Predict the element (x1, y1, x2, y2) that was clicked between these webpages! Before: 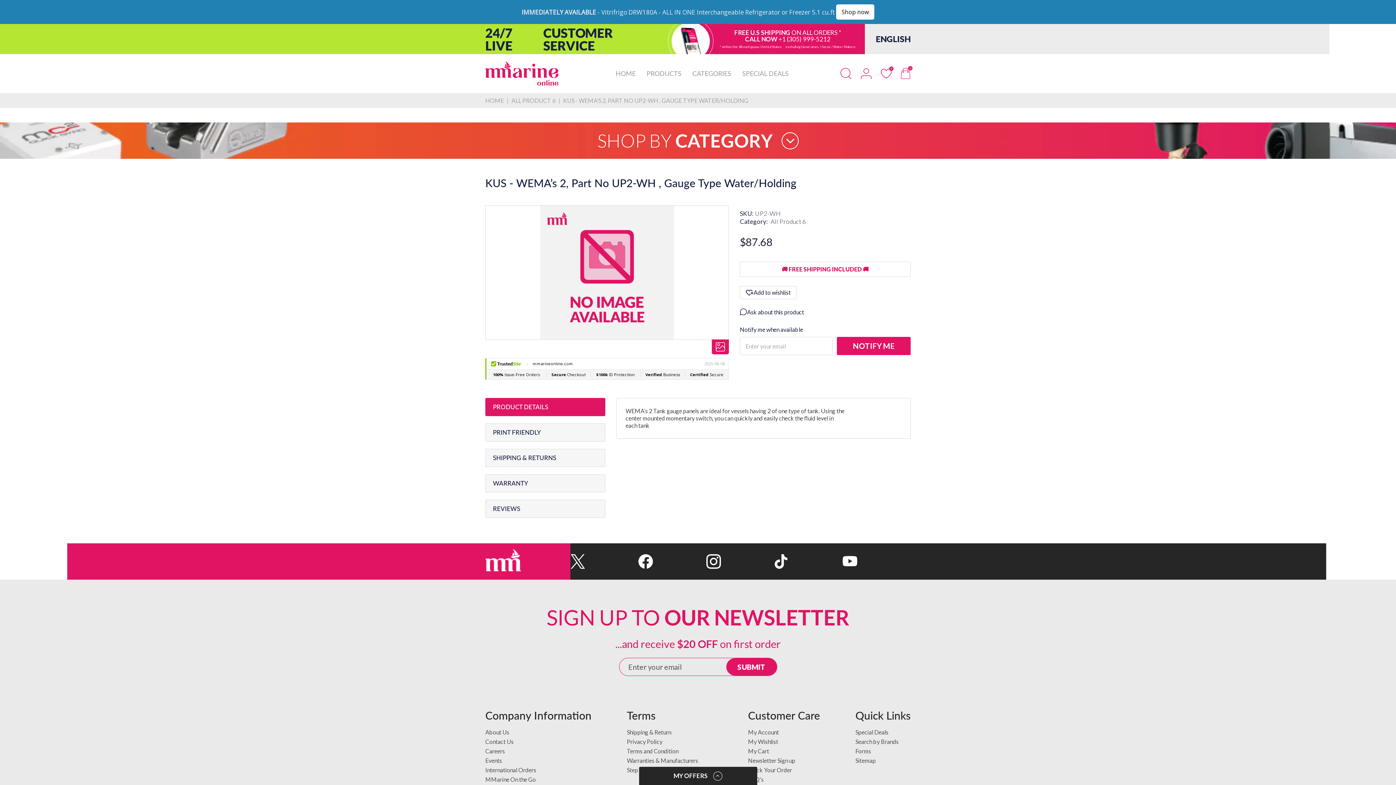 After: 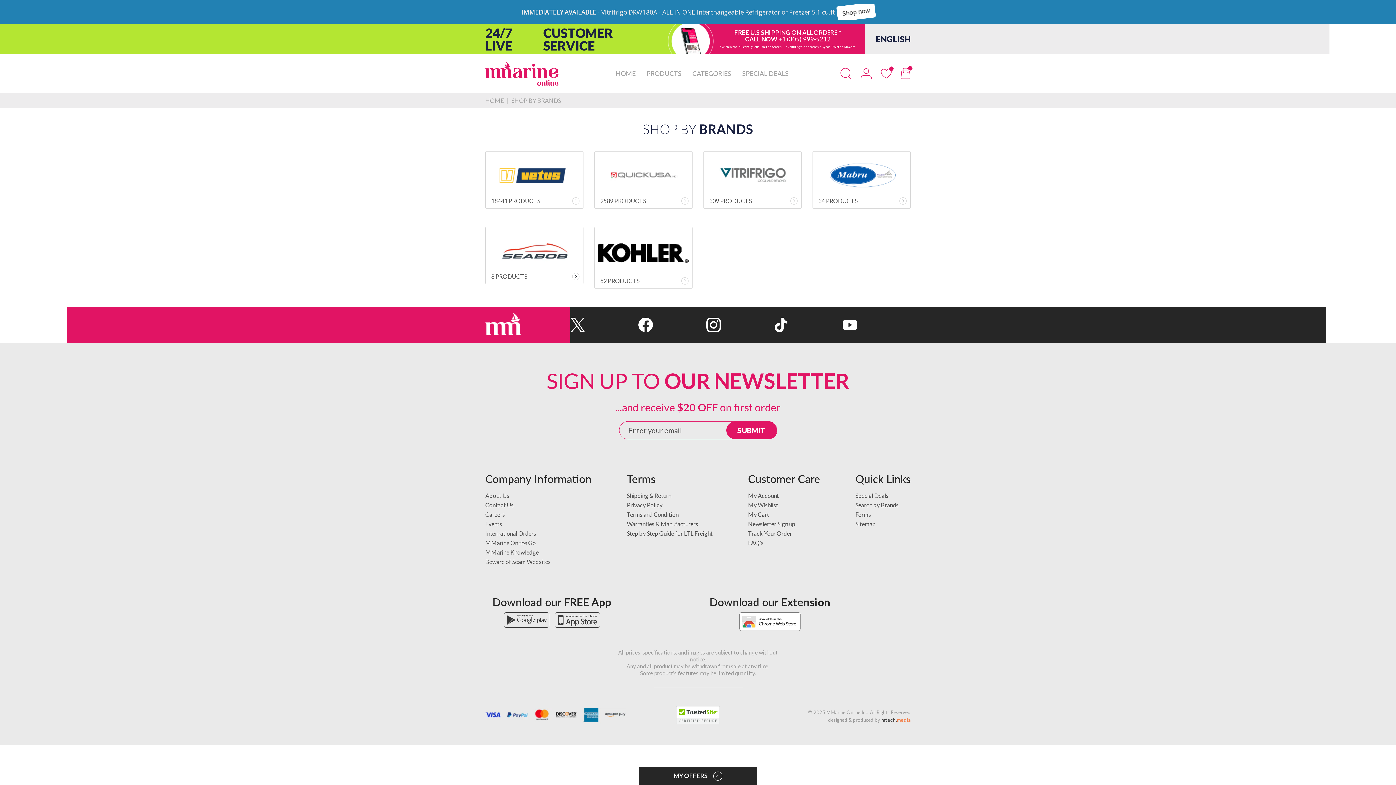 Action: bbox: (855, 714, 898, 721) label: Search by Brands